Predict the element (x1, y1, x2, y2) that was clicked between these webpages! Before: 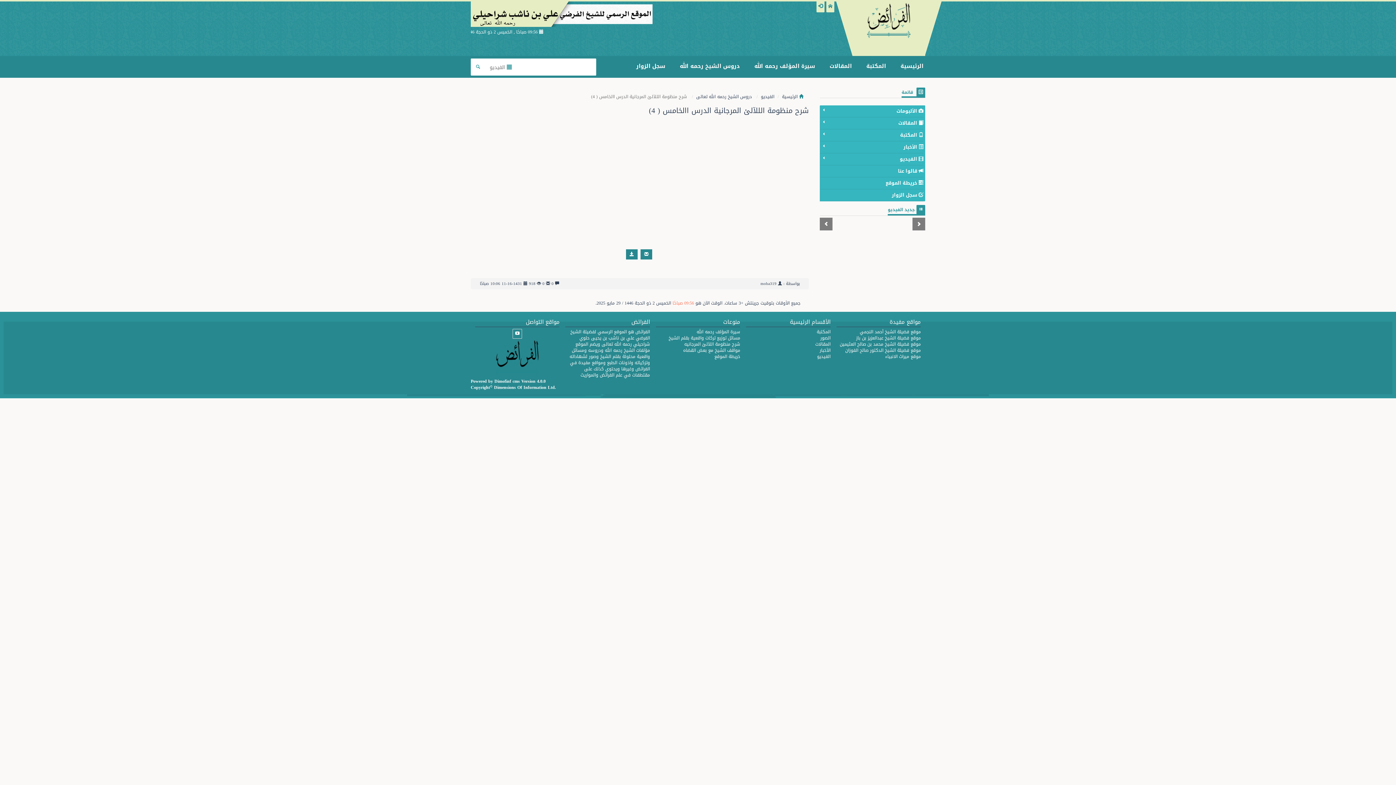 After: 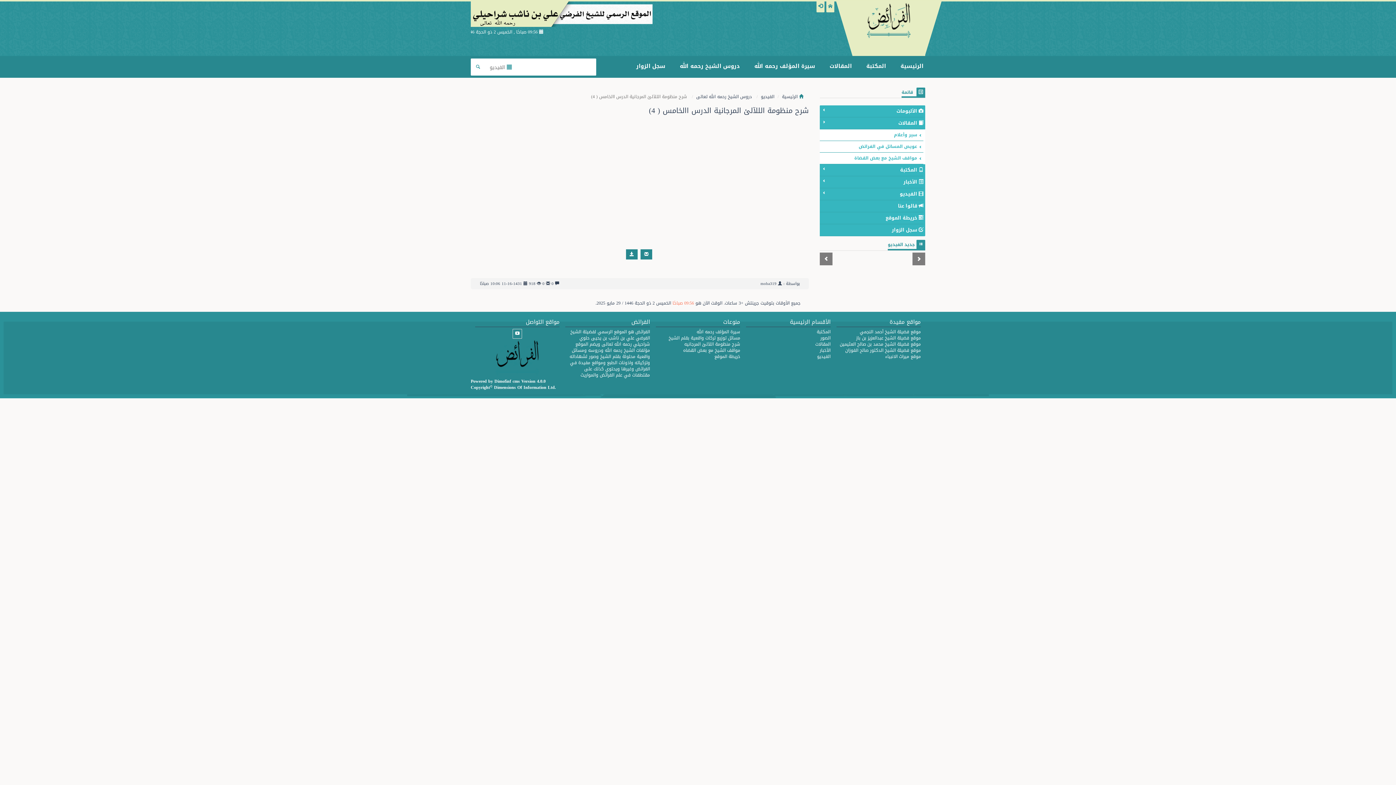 Action: label:  المقالات bbox: (820, 117, 923, 129)